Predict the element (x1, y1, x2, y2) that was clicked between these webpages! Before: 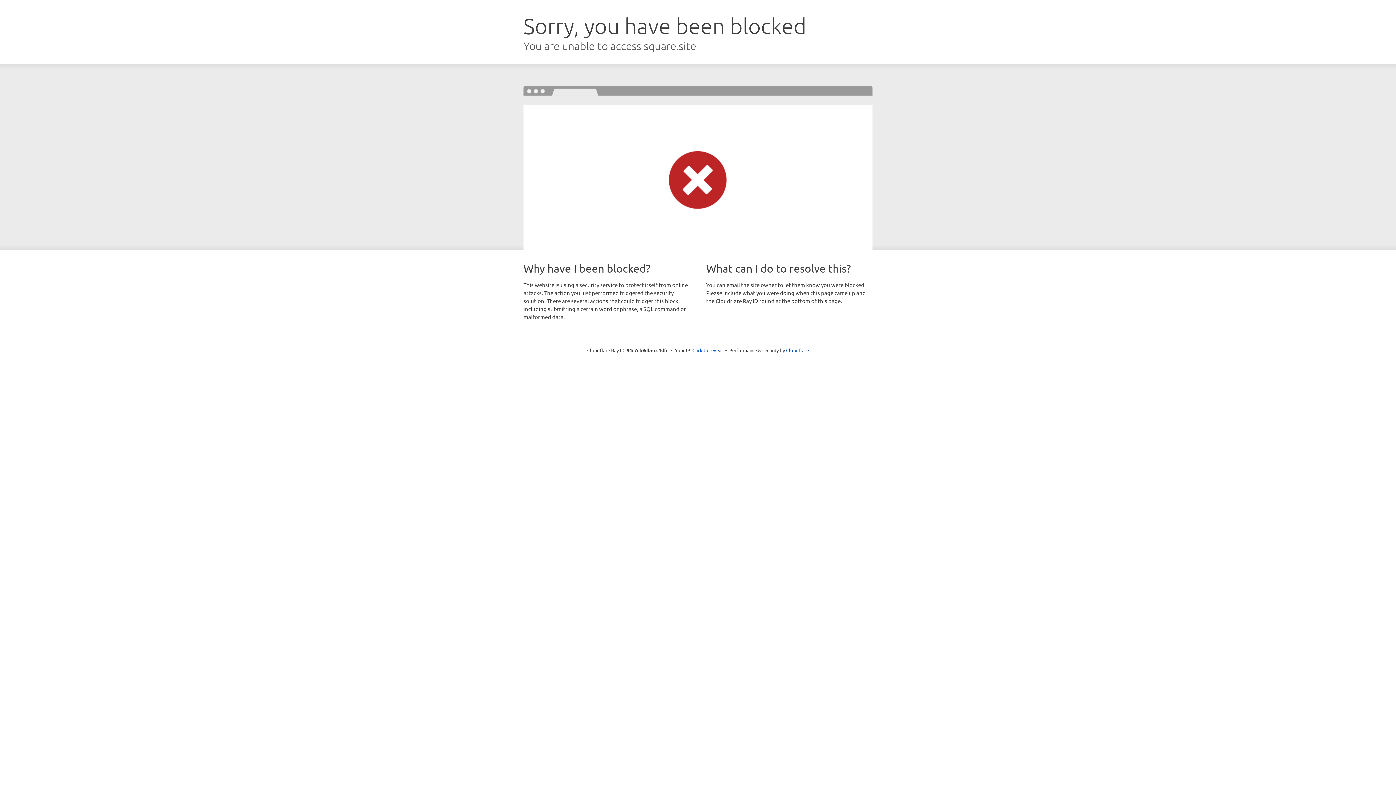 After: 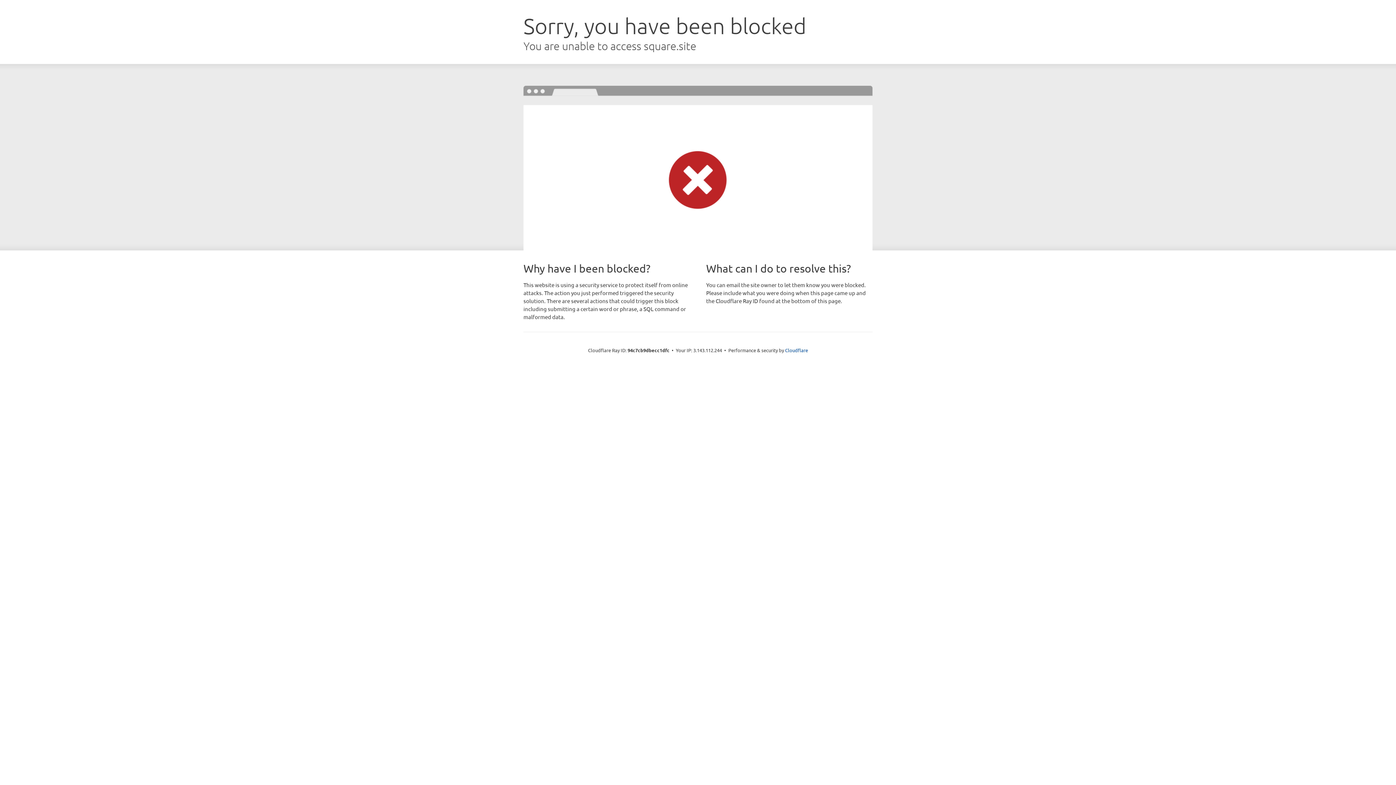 Action: bbox: (692, 346, 723, 353) label: Click to reveal